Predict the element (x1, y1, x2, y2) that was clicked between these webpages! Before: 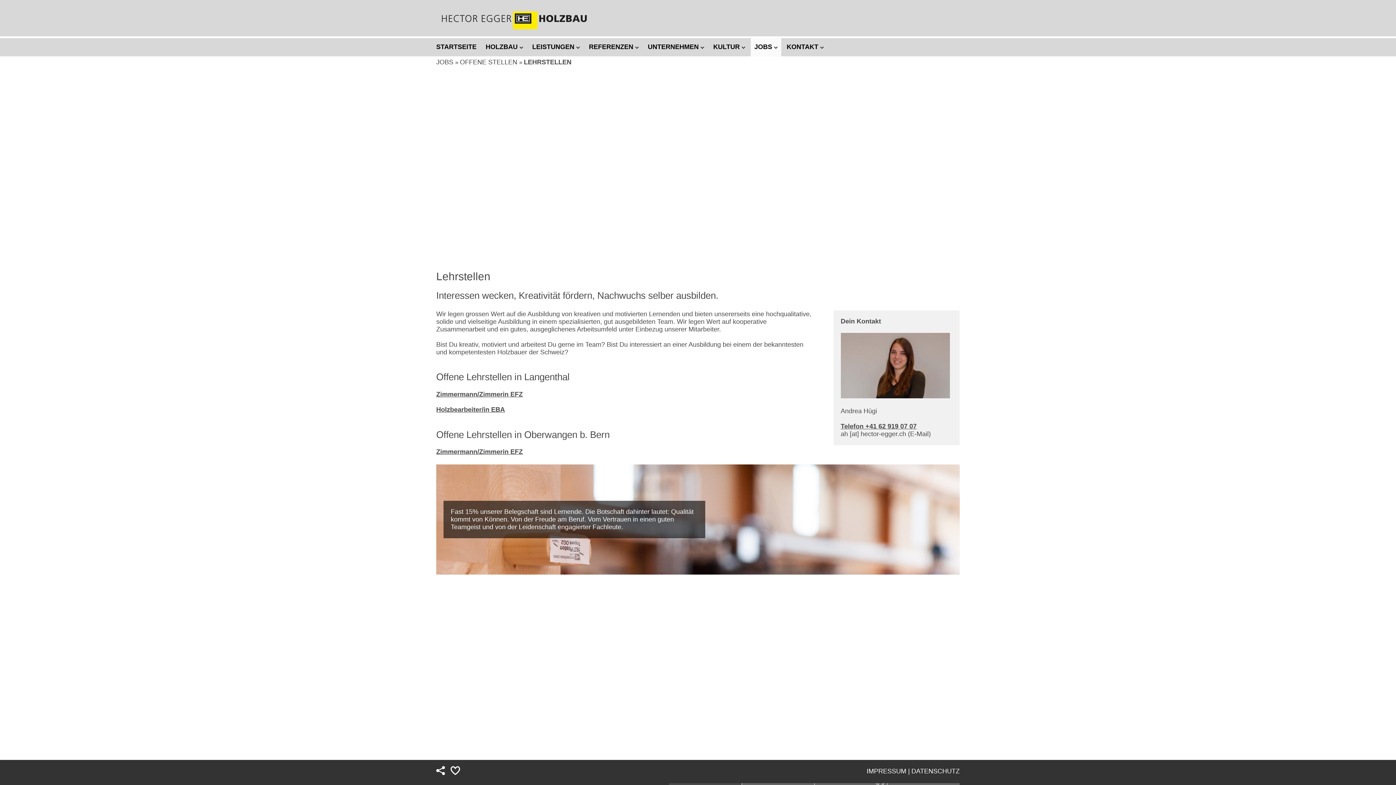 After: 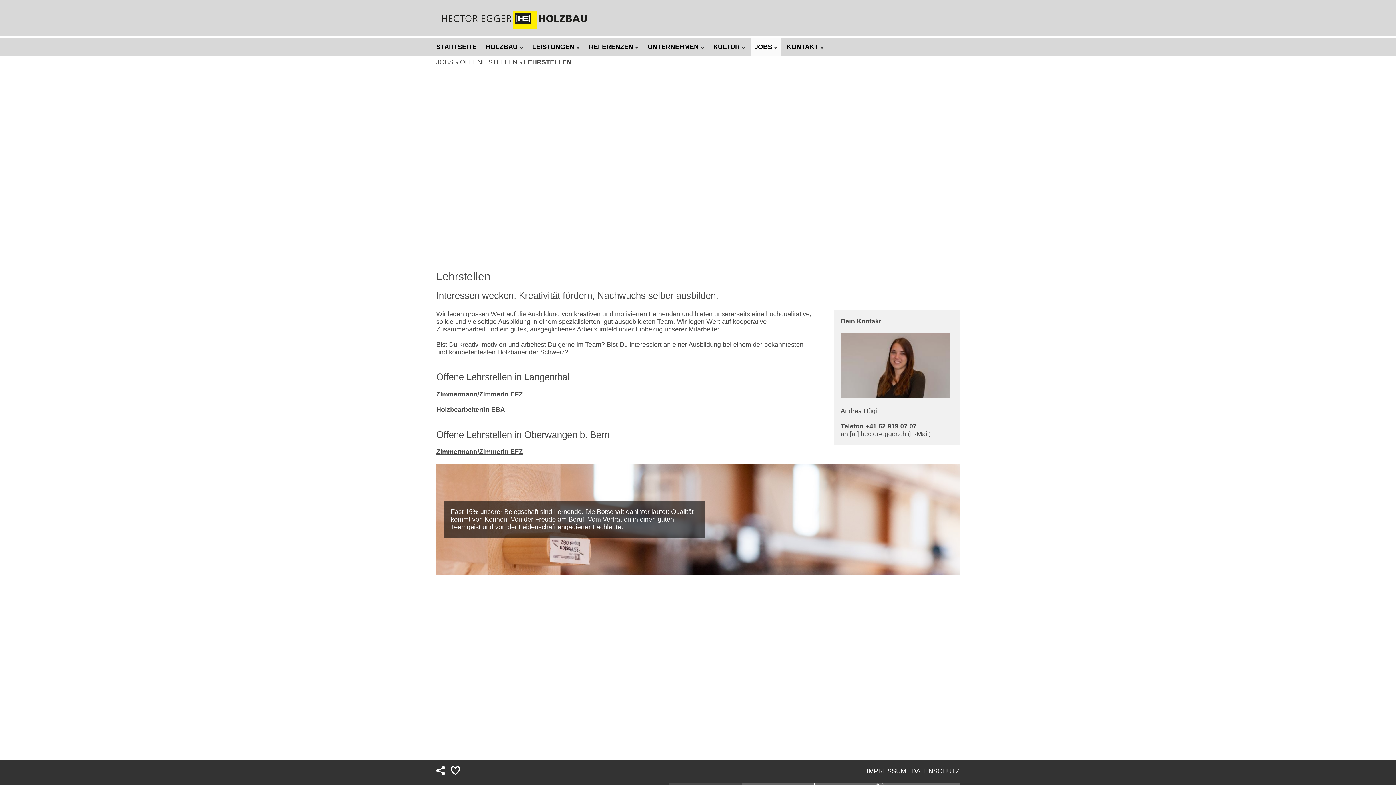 Action: label: Zimmermann/Zimmerin EFZ bbox: (436, 390, 522, 398)